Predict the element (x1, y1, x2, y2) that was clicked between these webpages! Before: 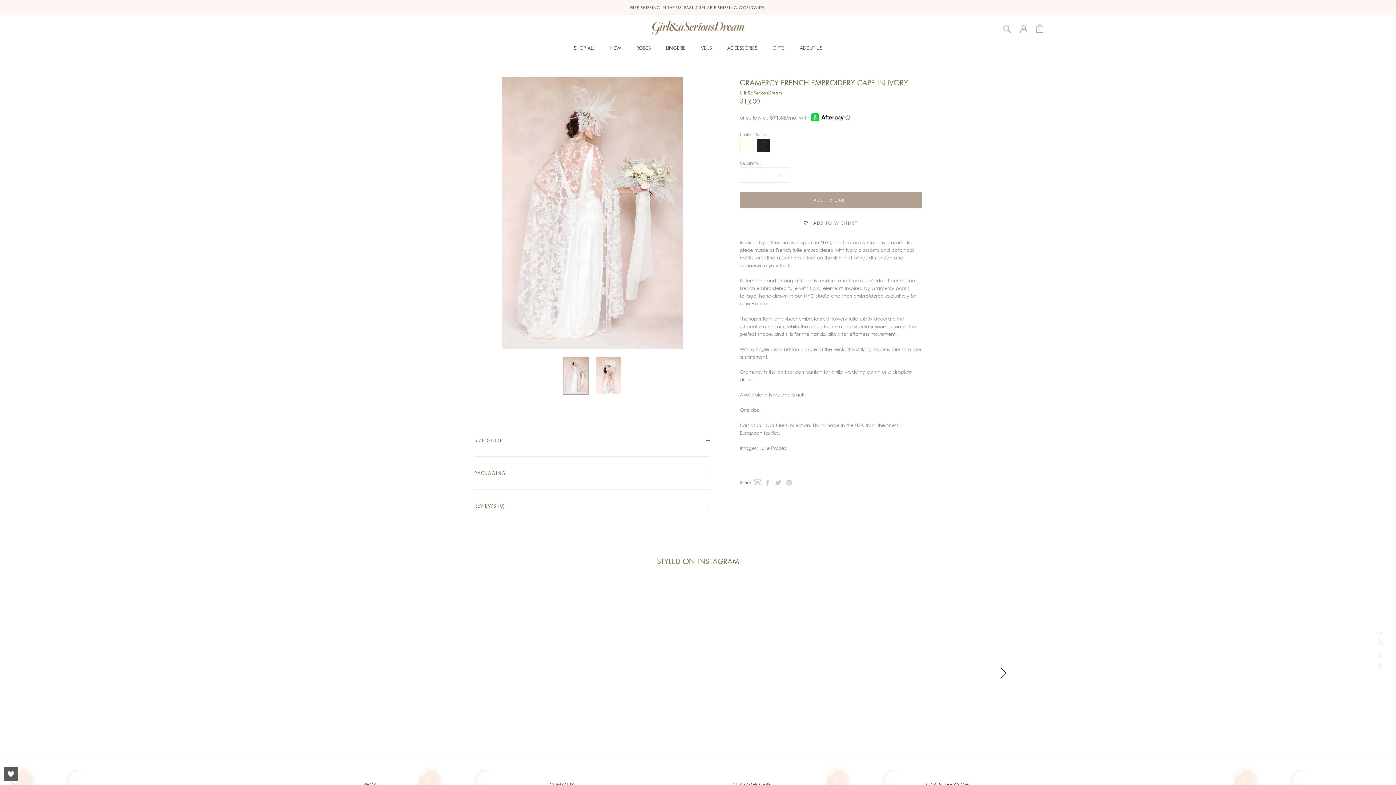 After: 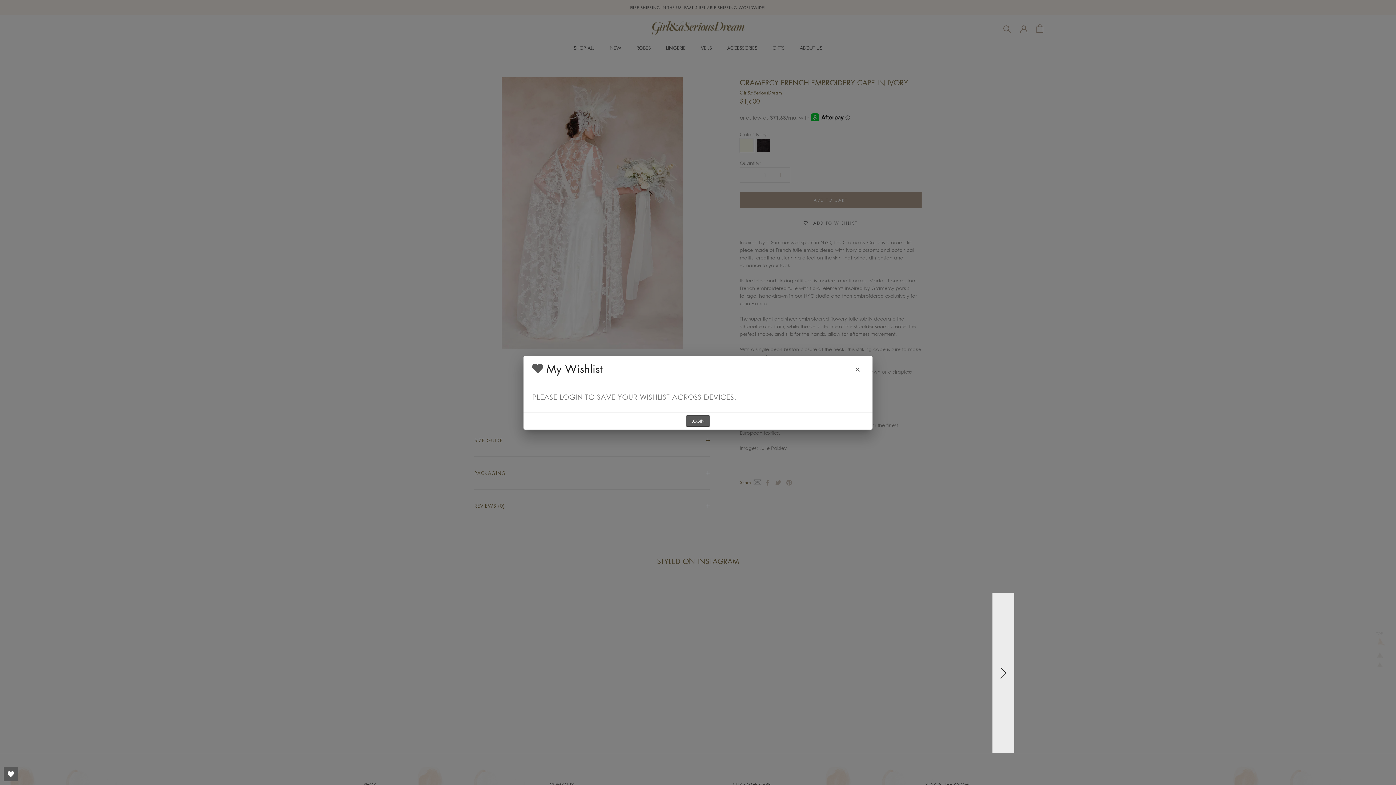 Action: label: ADD TO WISHLIST bbox: (740, 215, 921, 230)